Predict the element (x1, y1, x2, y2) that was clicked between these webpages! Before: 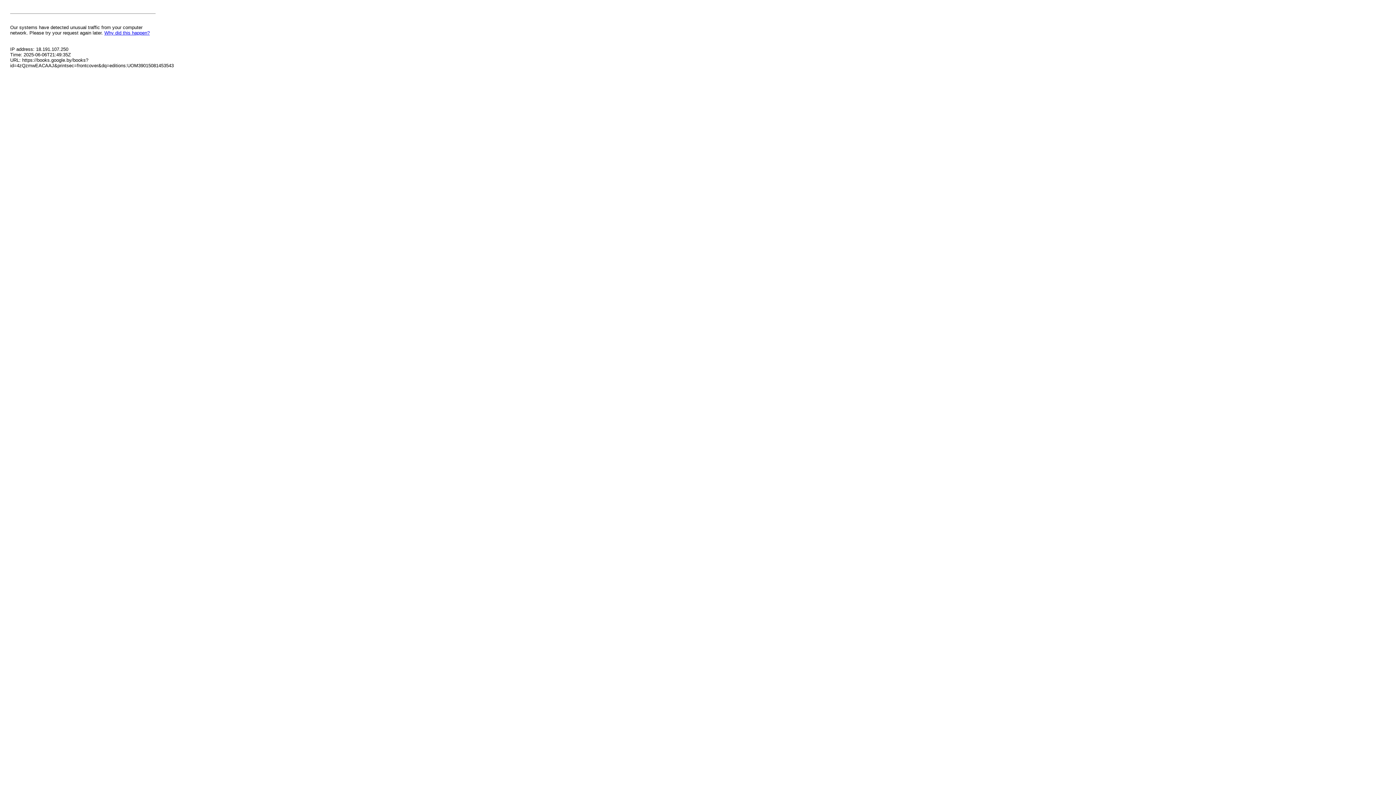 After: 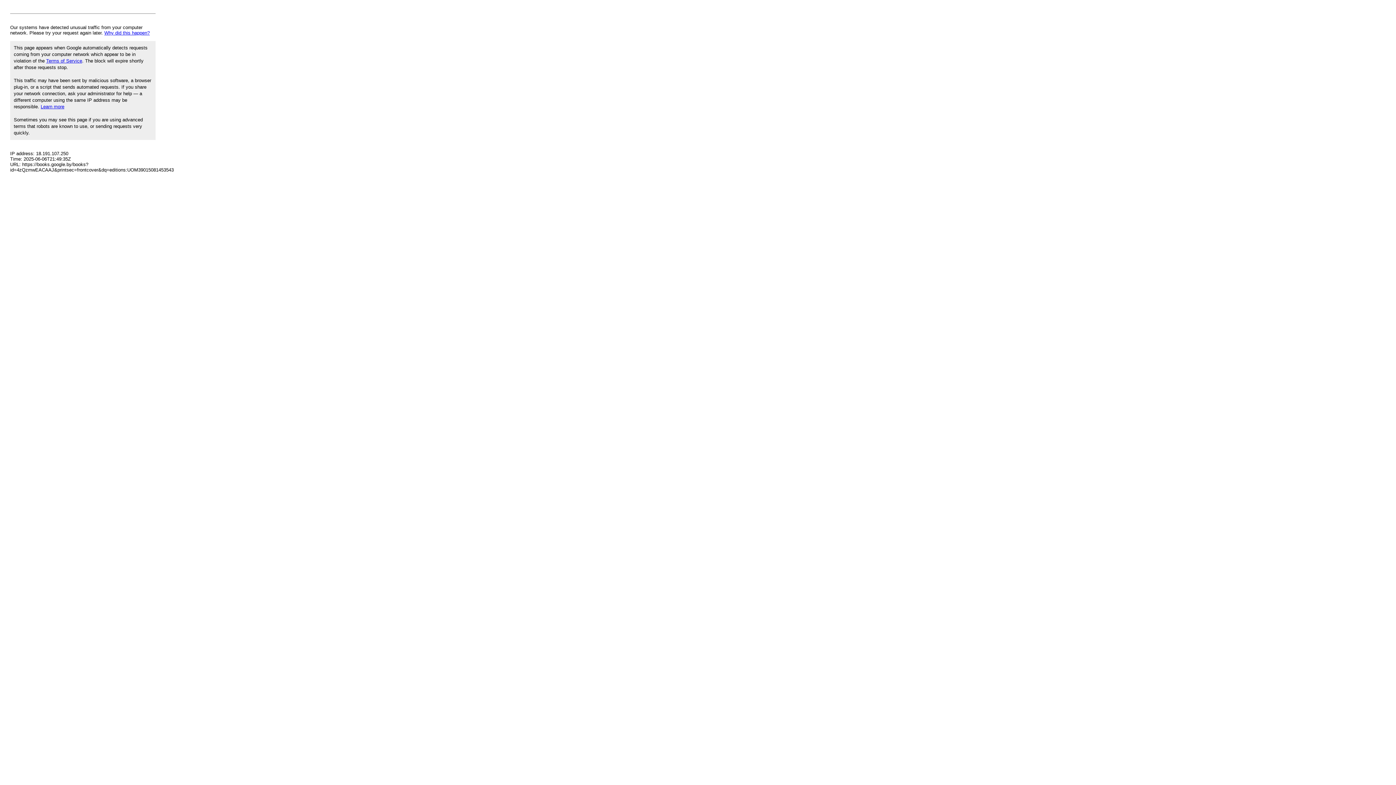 Action: bbox: (104, 30, 149, 35) label: Why did this happen?